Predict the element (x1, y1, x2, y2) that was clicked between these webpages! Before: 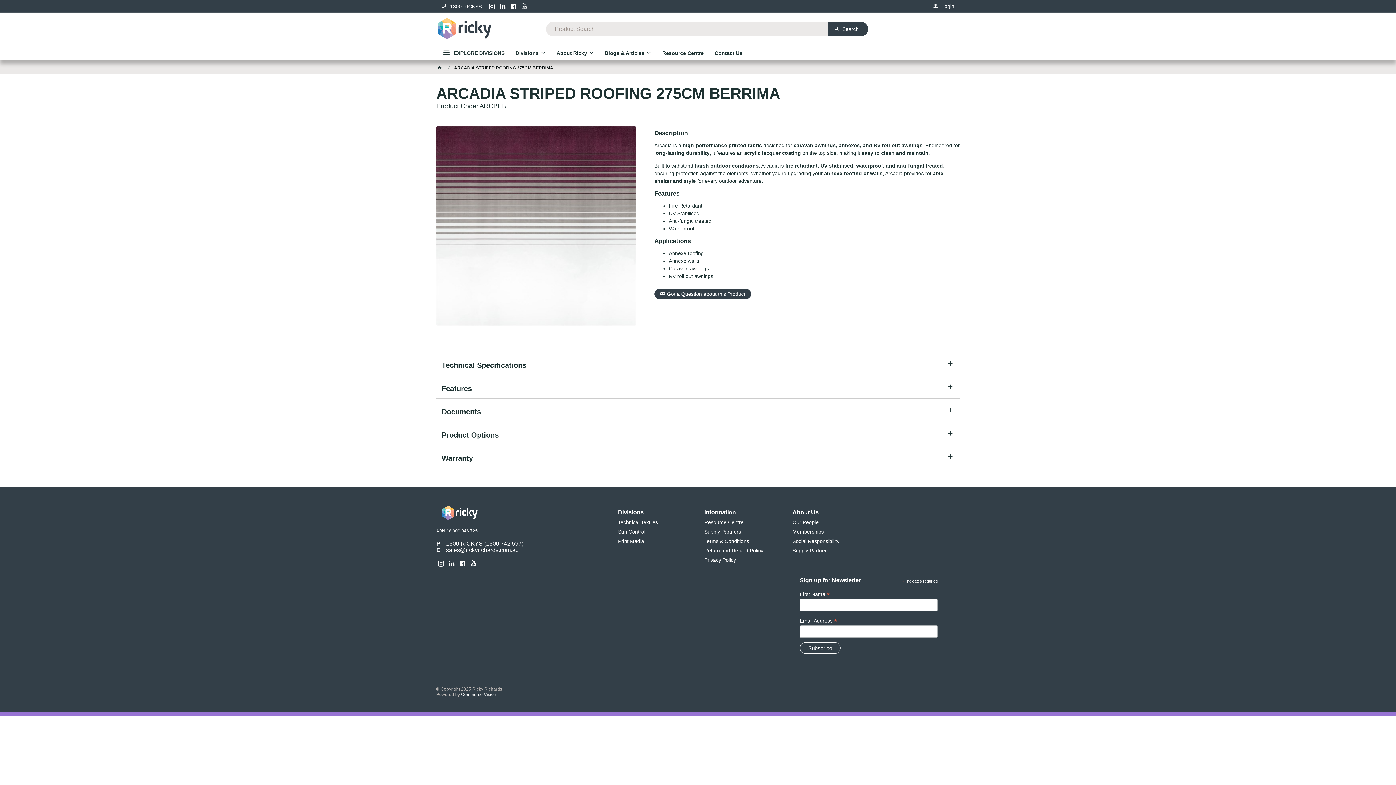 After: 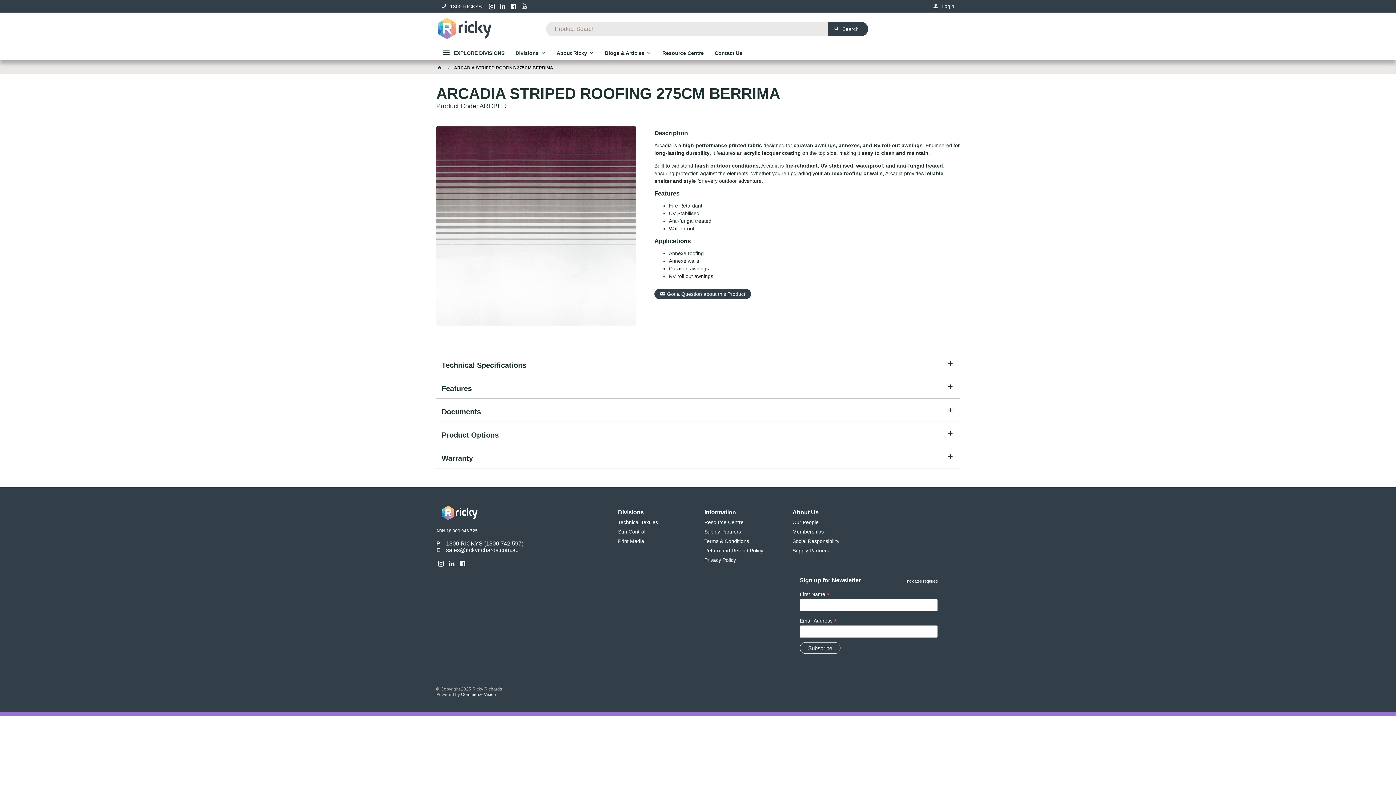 Action: bbox: (469, 559, 477, 568)